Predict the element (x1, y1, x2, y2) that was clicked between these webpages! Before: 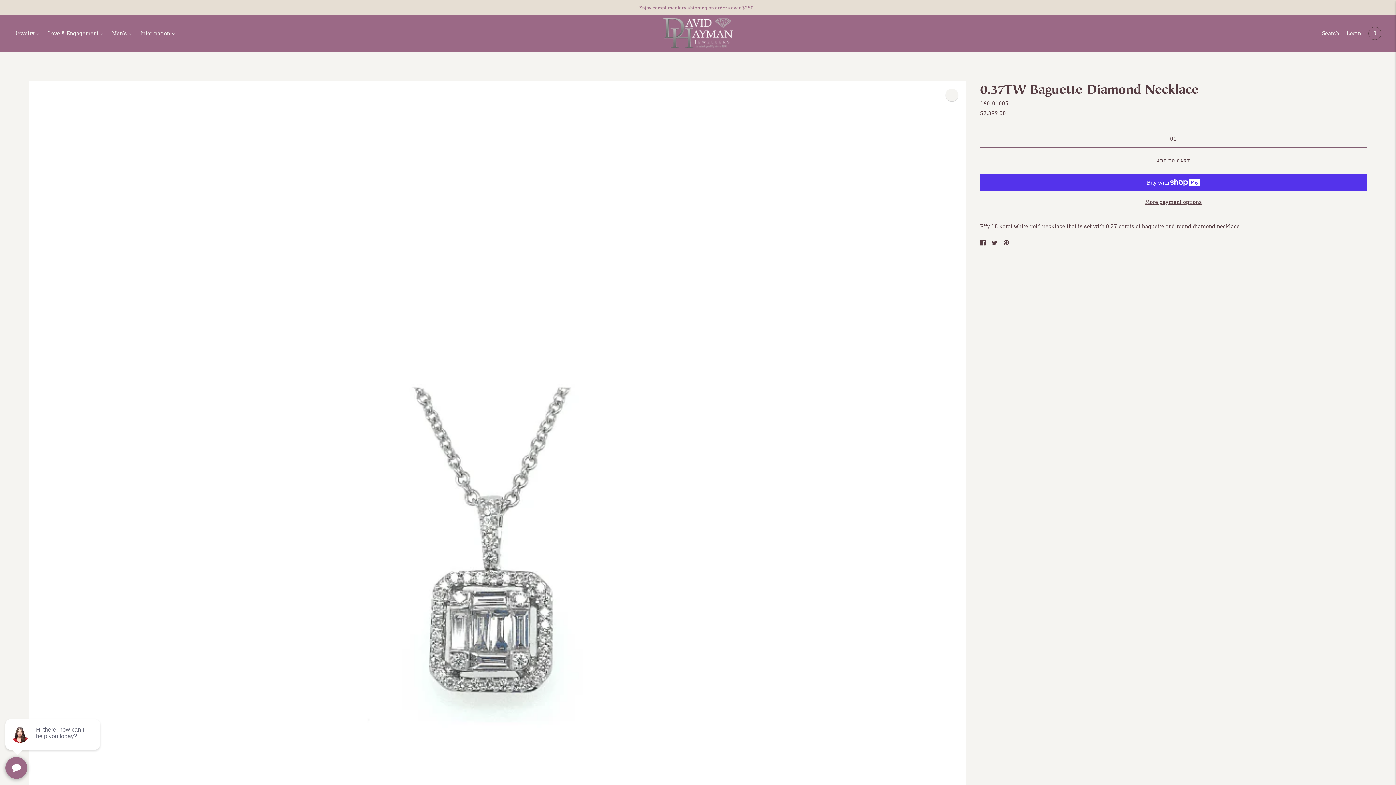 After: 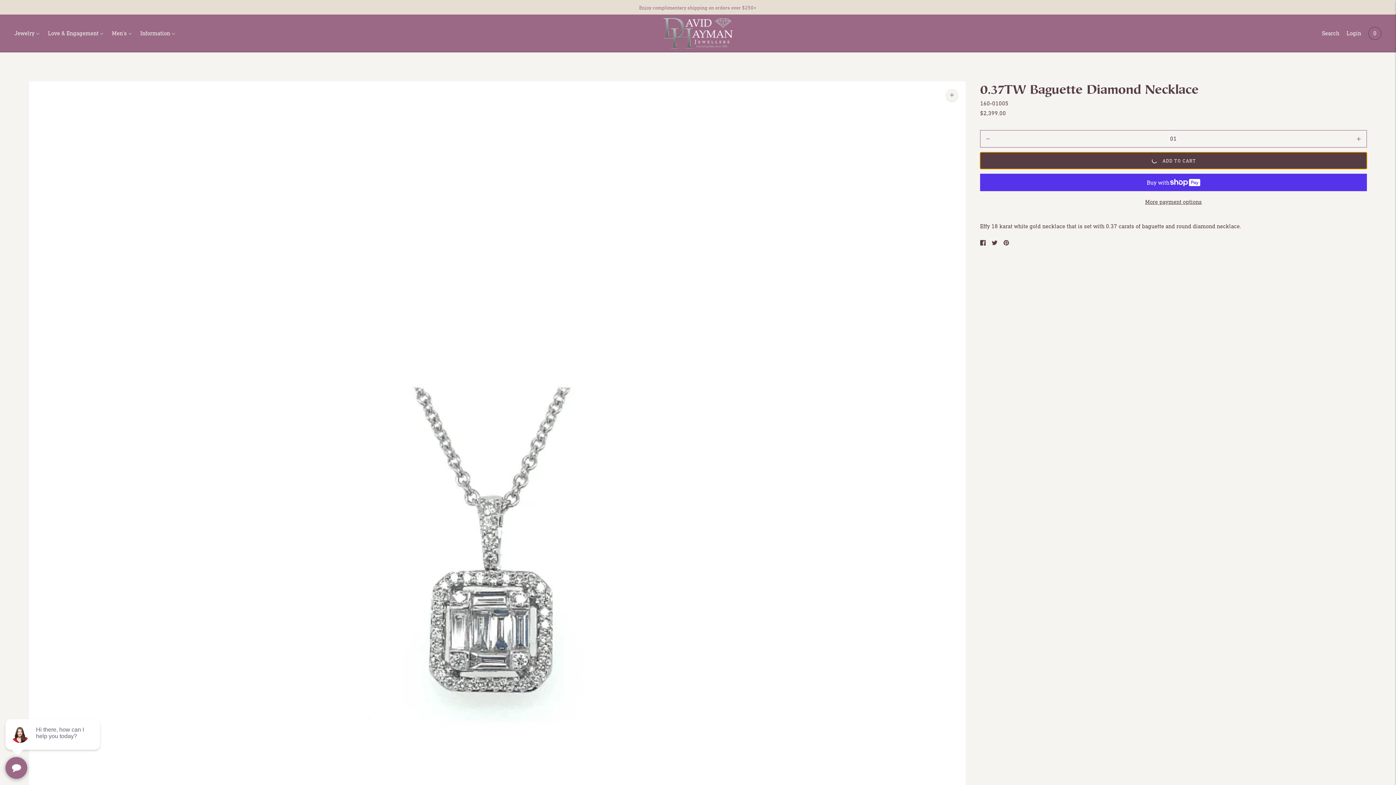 Action: bbox: (980, 152, 1367, 169) label: Add to cart